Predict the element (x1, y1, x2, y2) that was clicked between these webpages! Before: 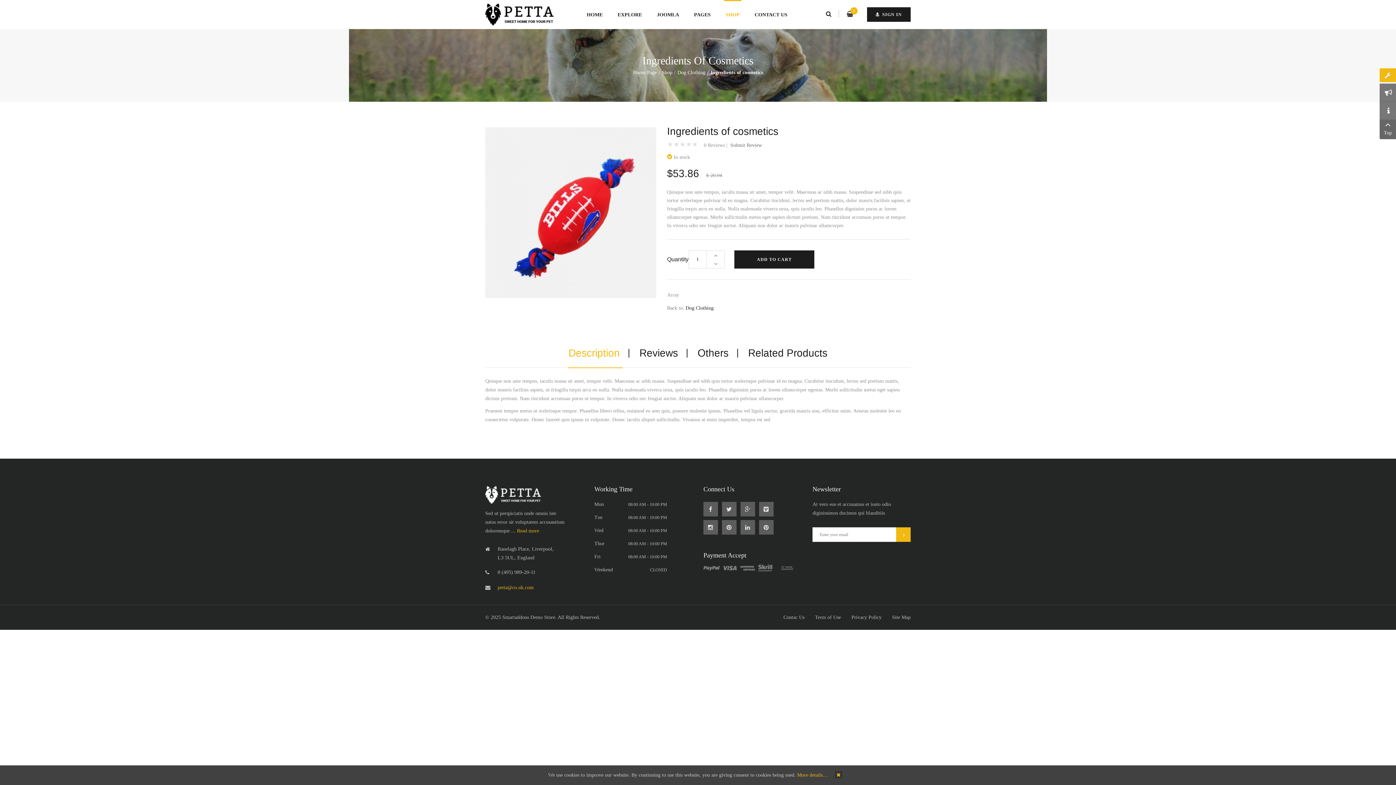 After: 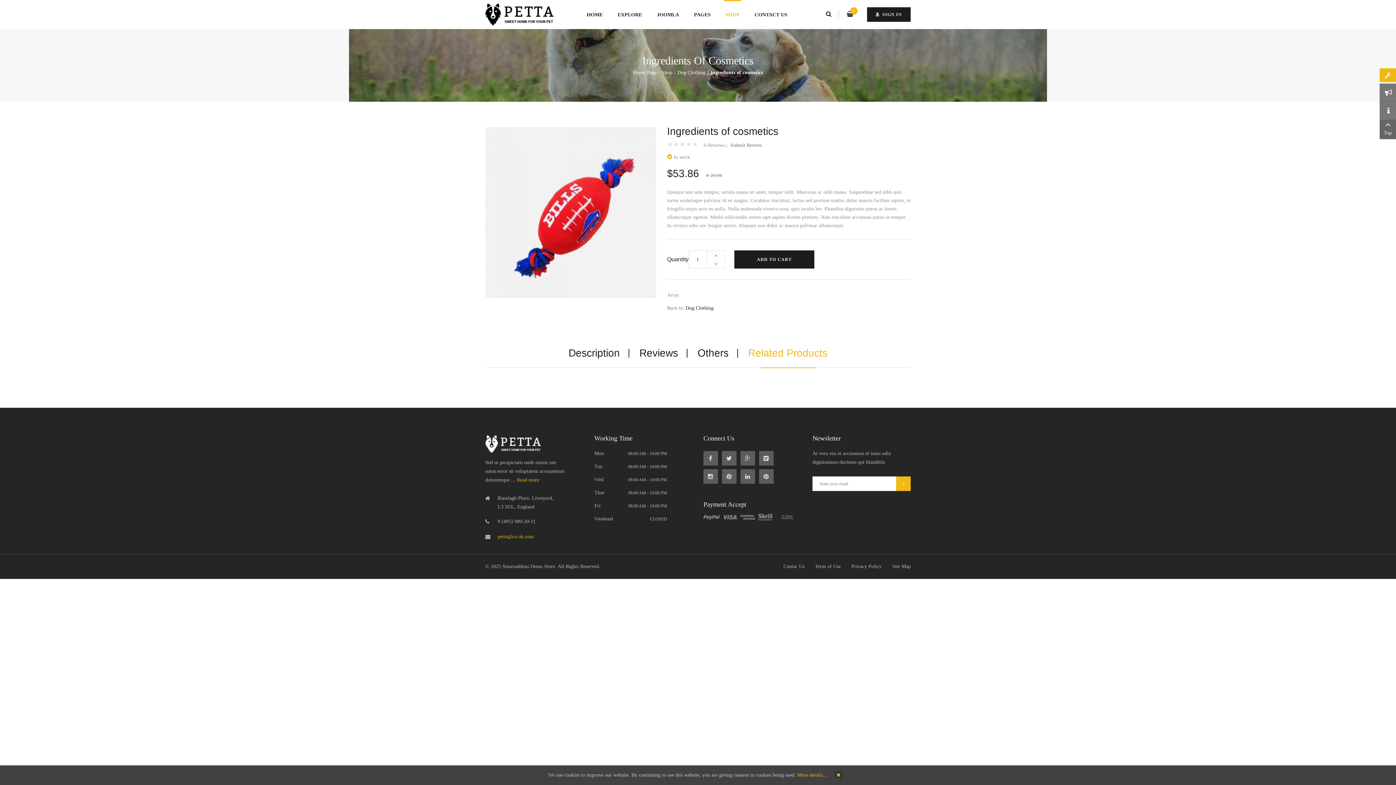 Action: label: Related Products bbox: (739, 349, 836, 357)